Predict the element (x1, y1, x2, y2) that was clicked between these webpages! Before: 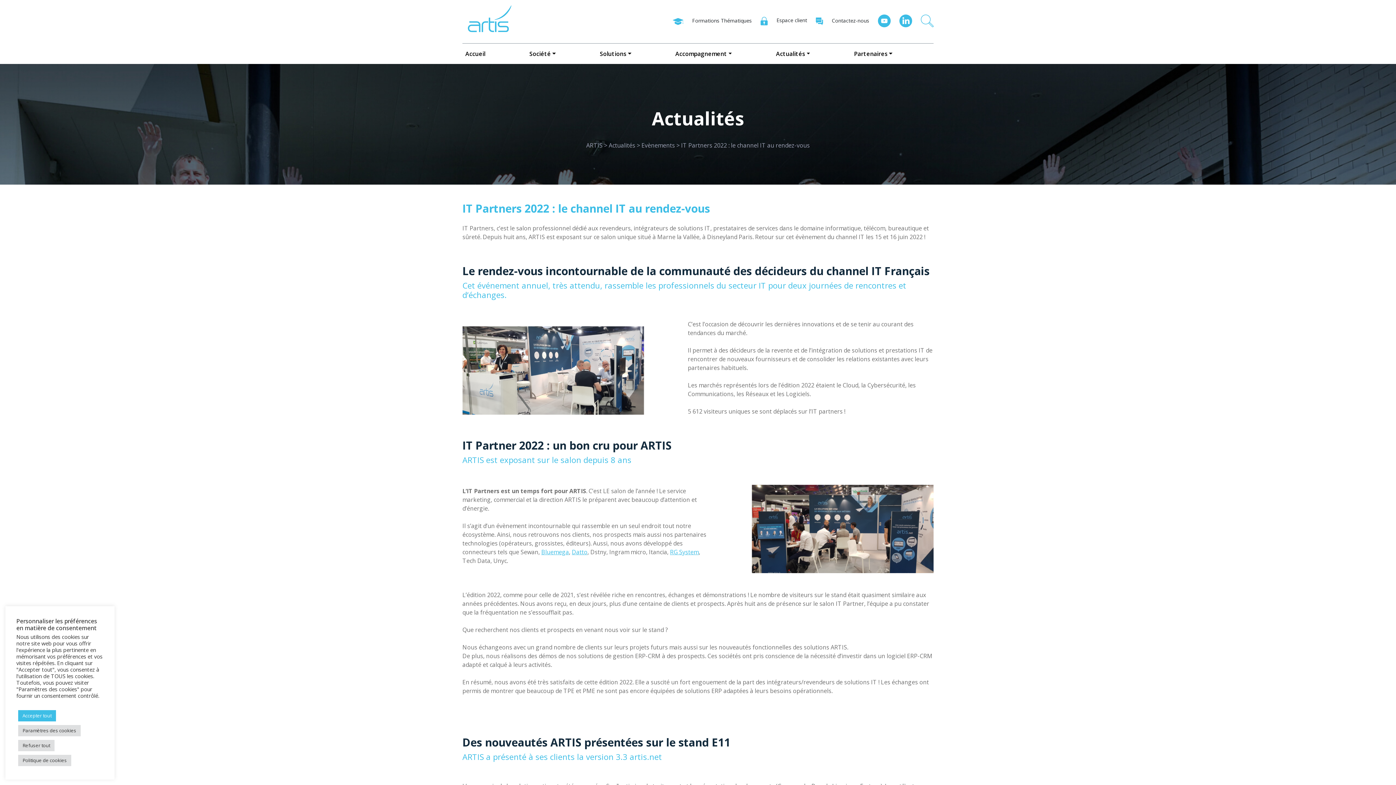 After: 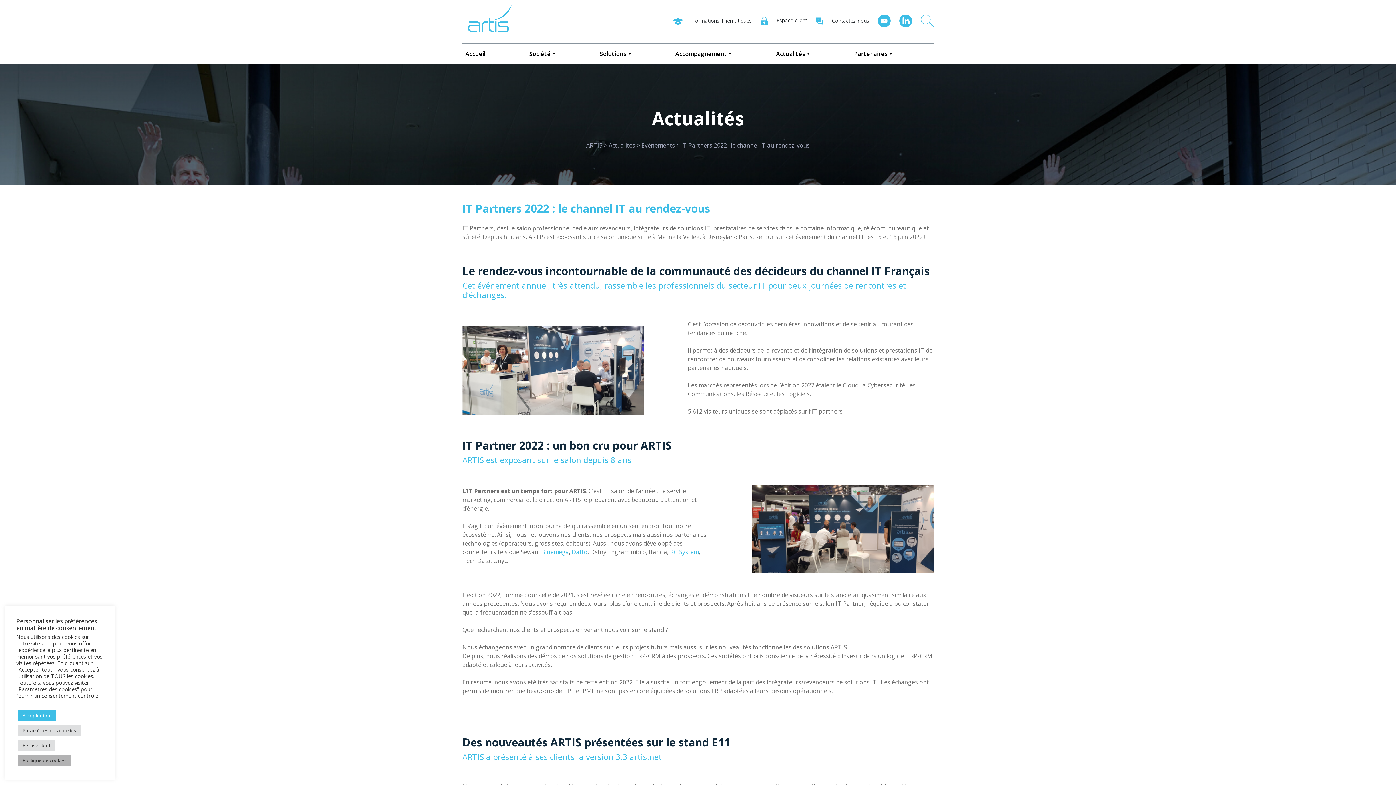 Action: label: Politique de cookies bbox: (18, 755, 71, 766)